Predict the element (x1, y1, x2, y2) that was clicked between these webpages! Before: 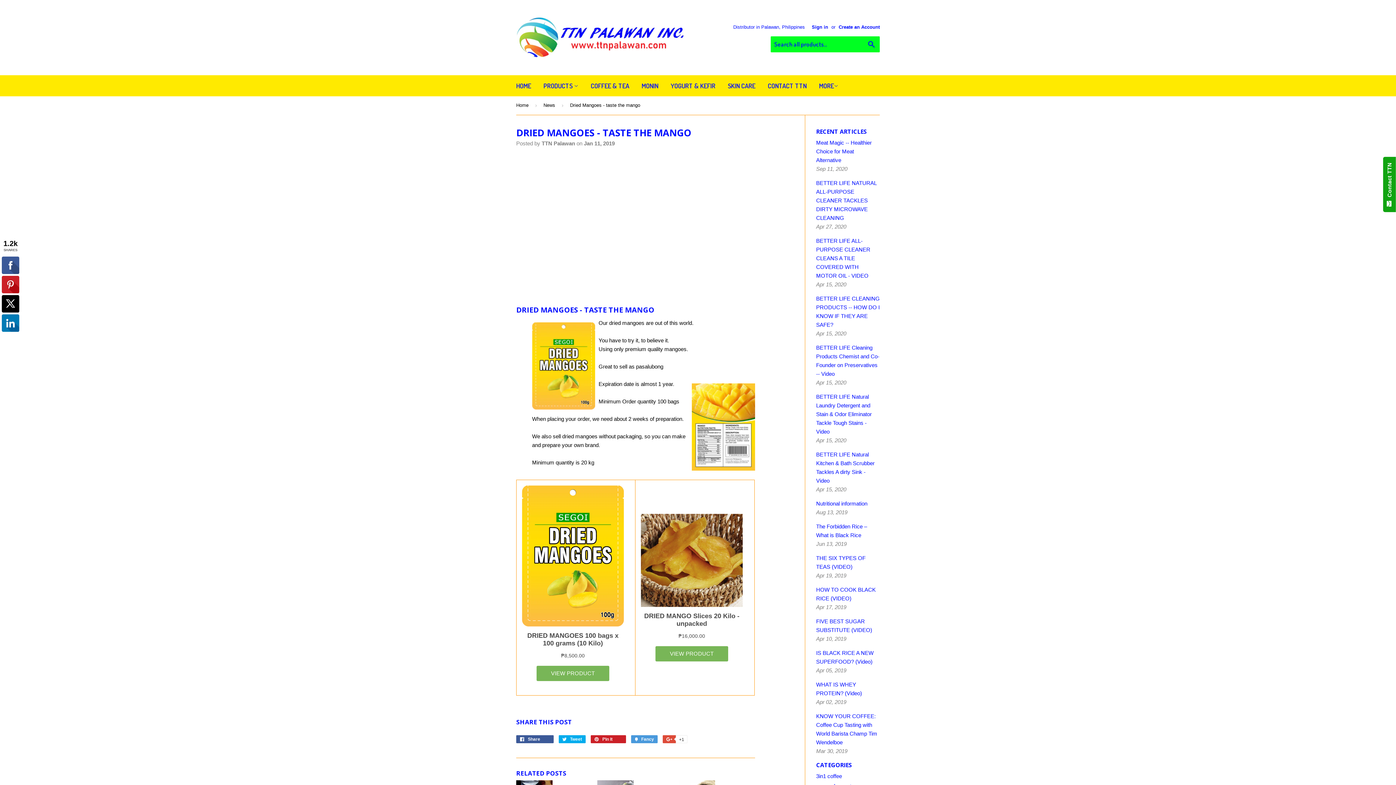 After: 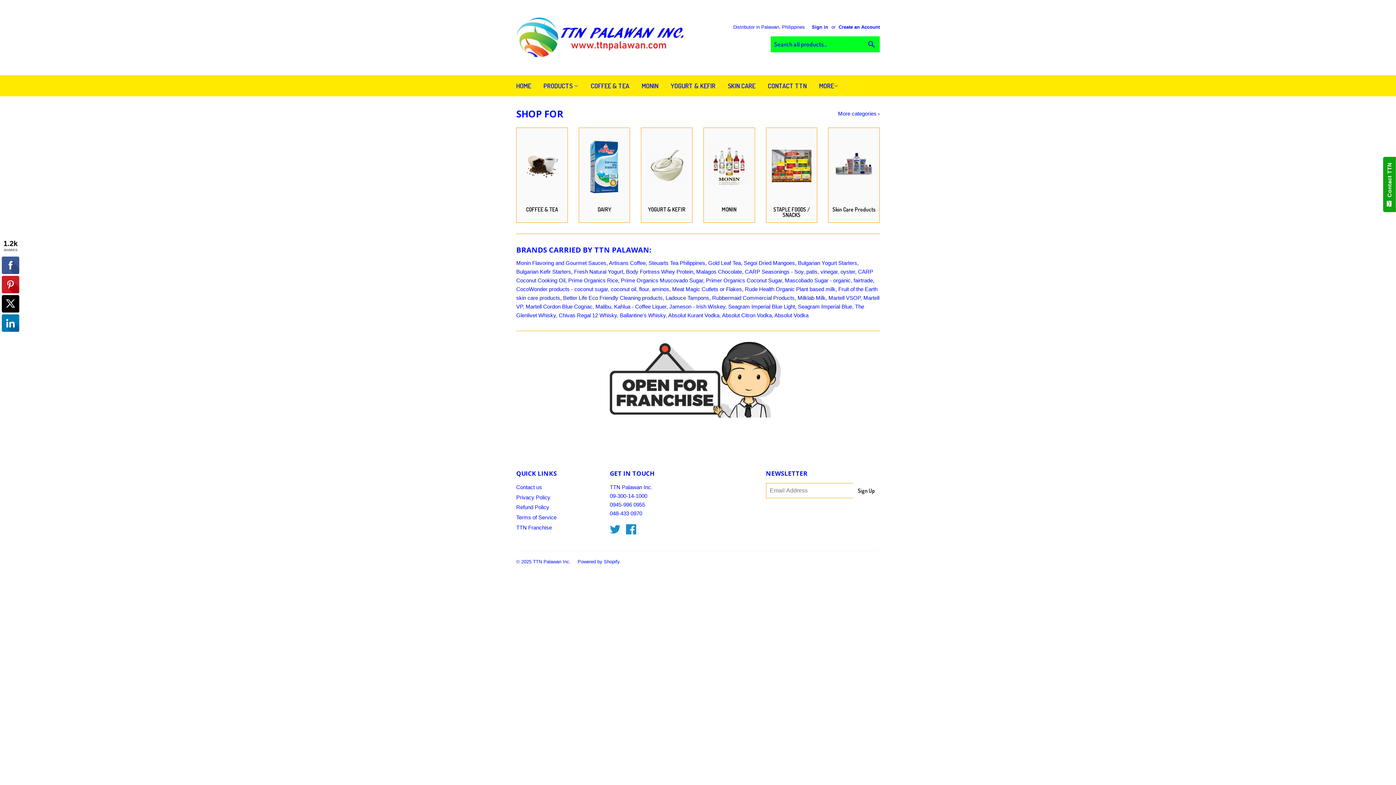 Action: bbox: (516, 16, 698, 58)